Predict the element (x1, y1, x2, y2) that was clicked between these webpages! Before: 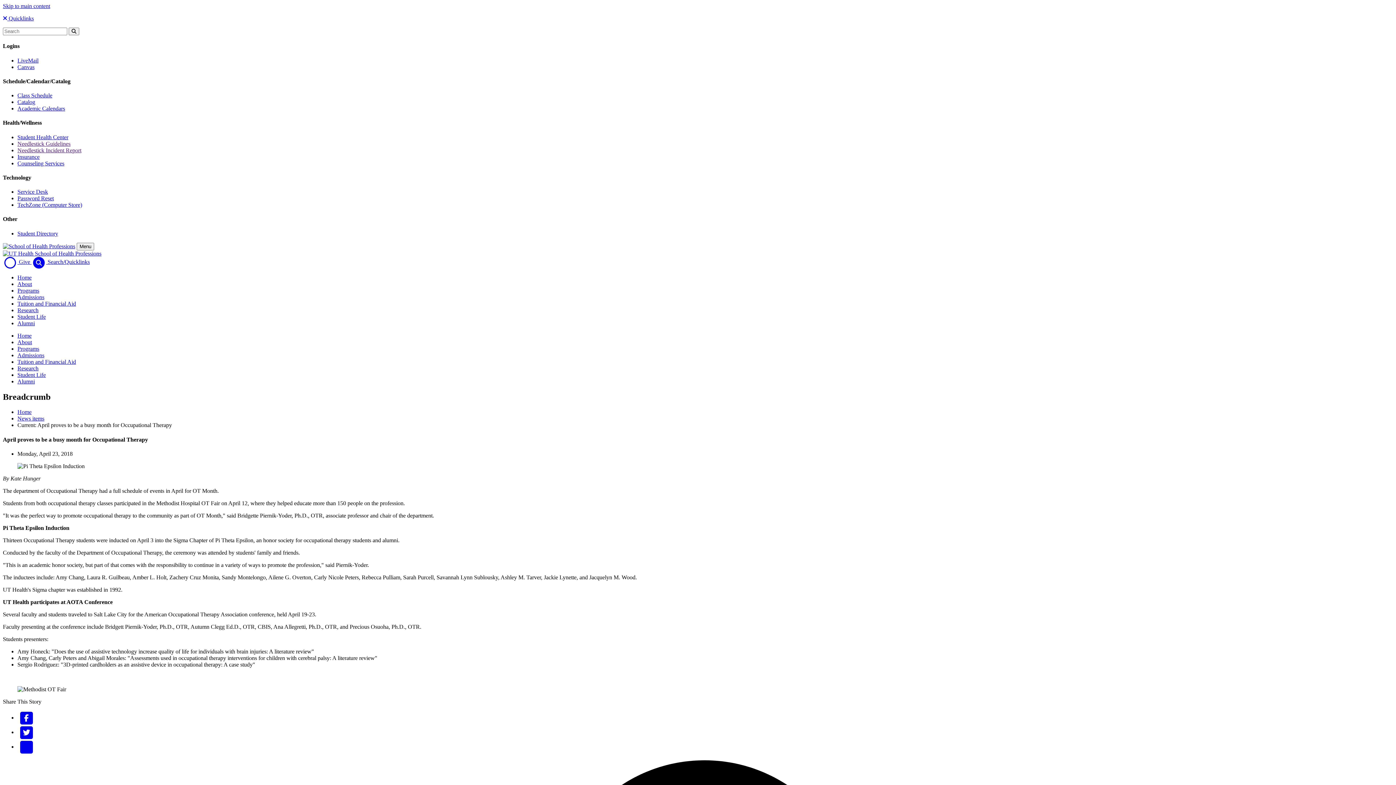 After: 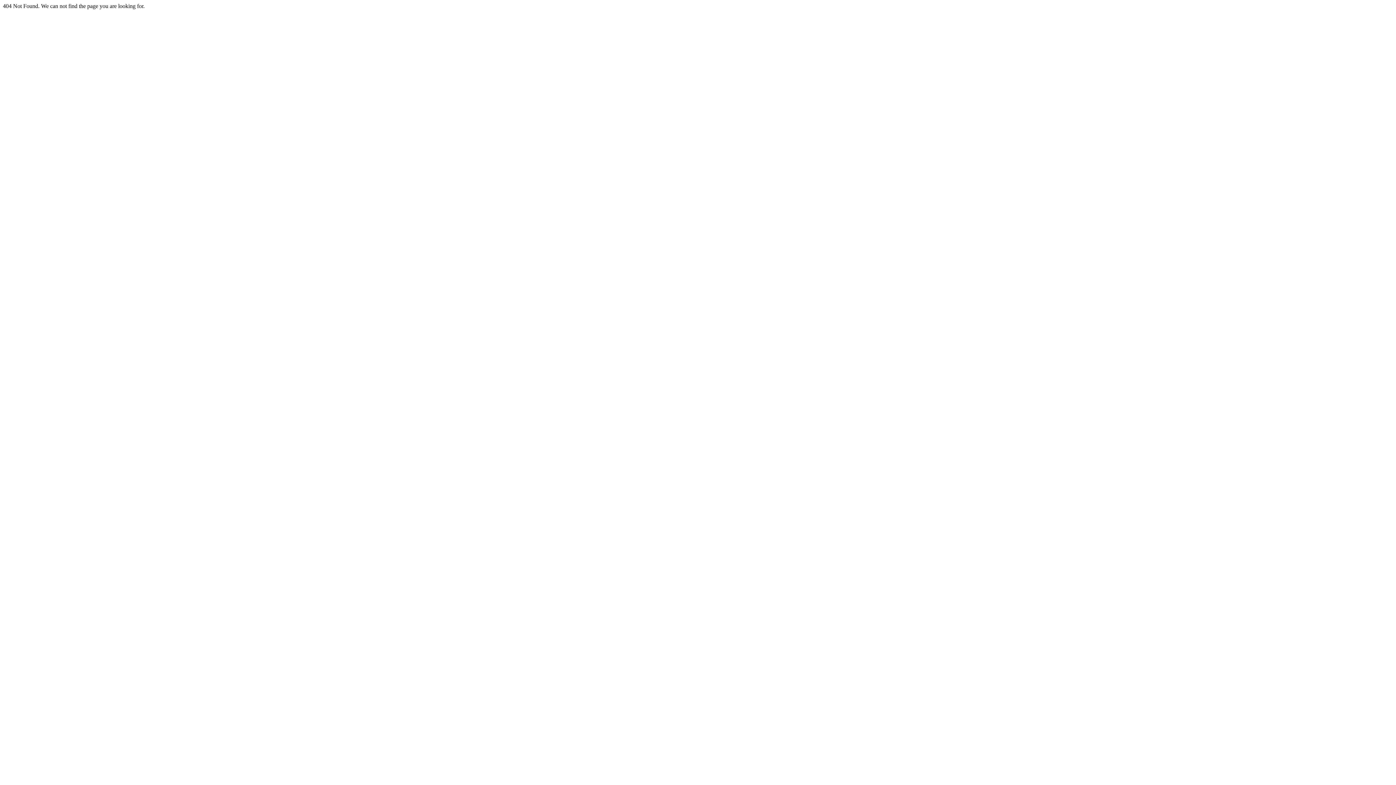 Action: label: Academic Calendars bbox: (17, 105, 65, 111)